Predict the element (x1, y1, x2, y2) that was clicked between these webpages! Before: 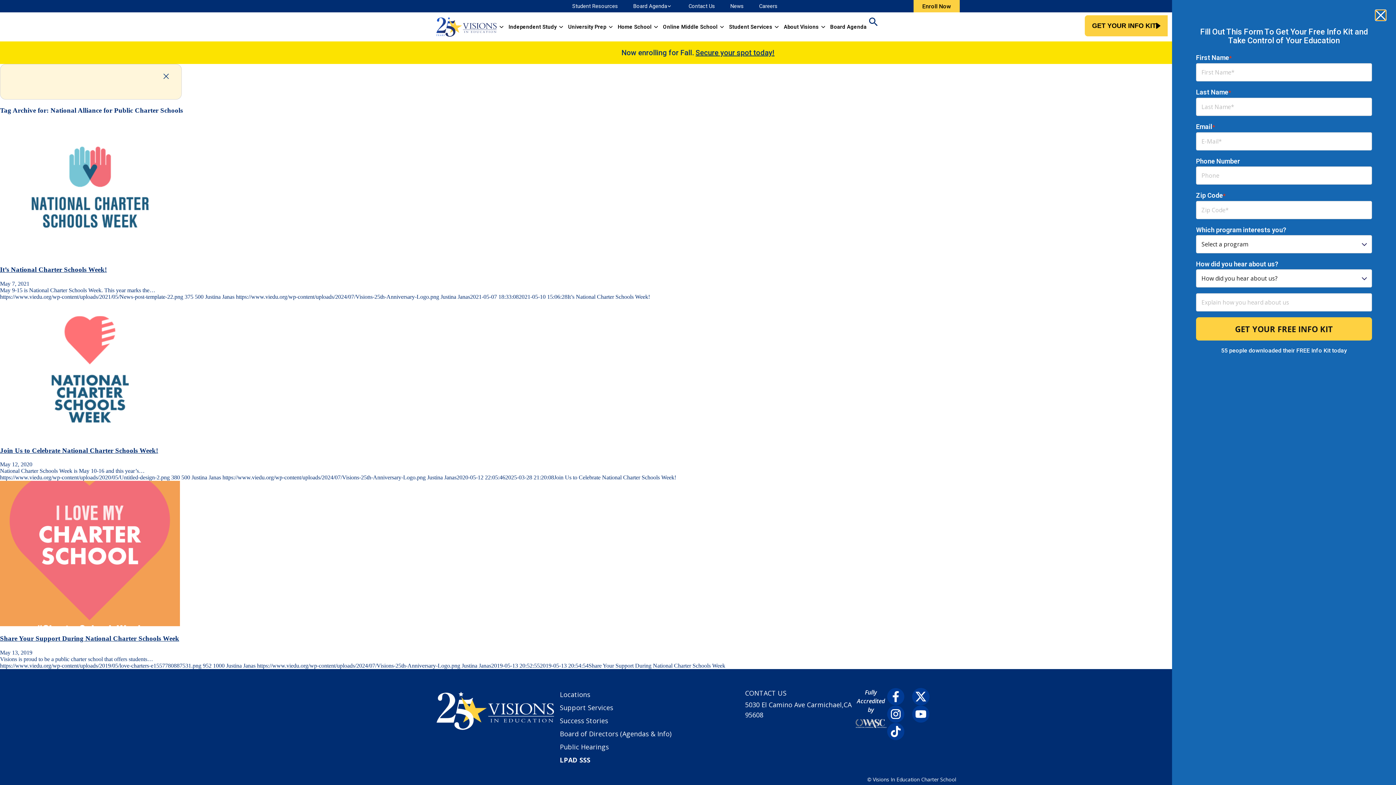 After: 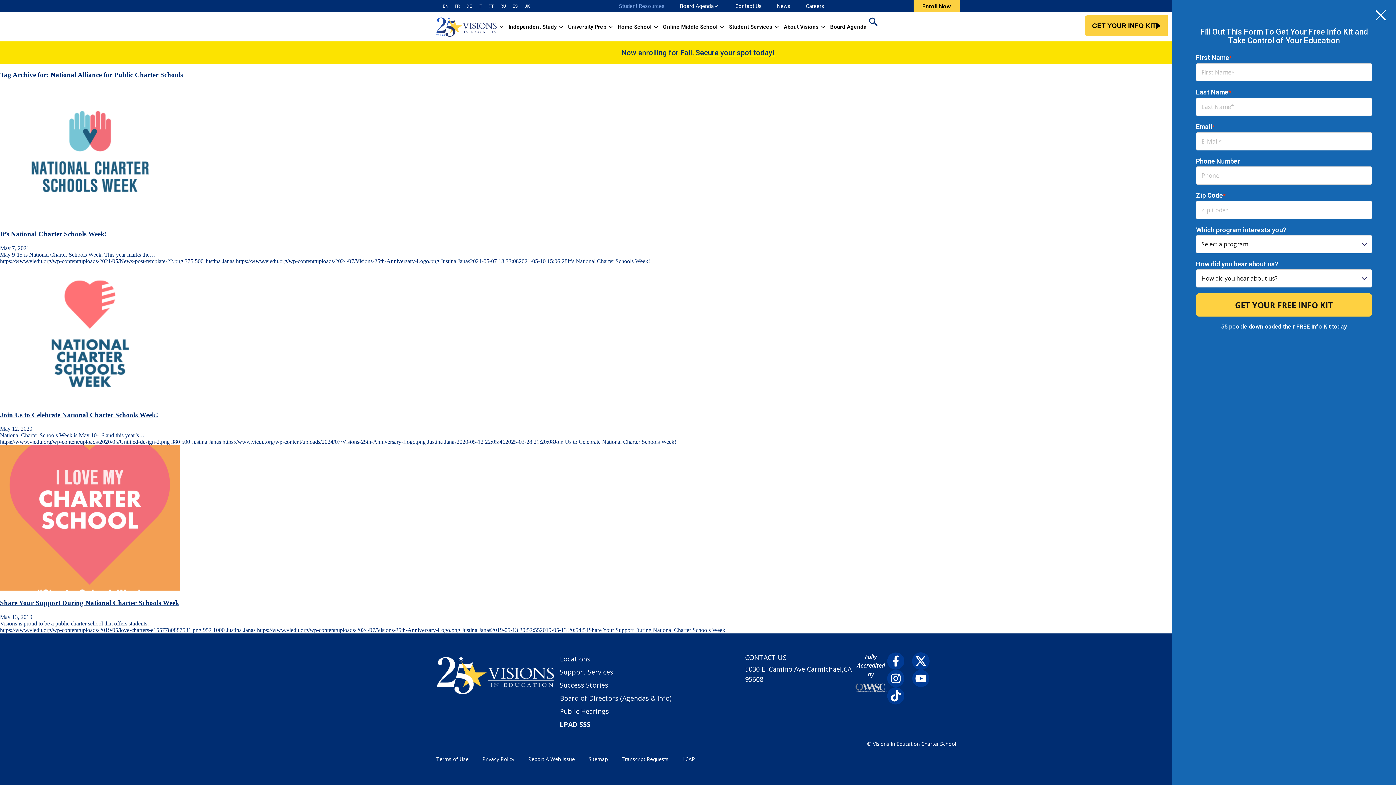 Action: bbox: (633, 3, 671, 9) label: Board Agenda